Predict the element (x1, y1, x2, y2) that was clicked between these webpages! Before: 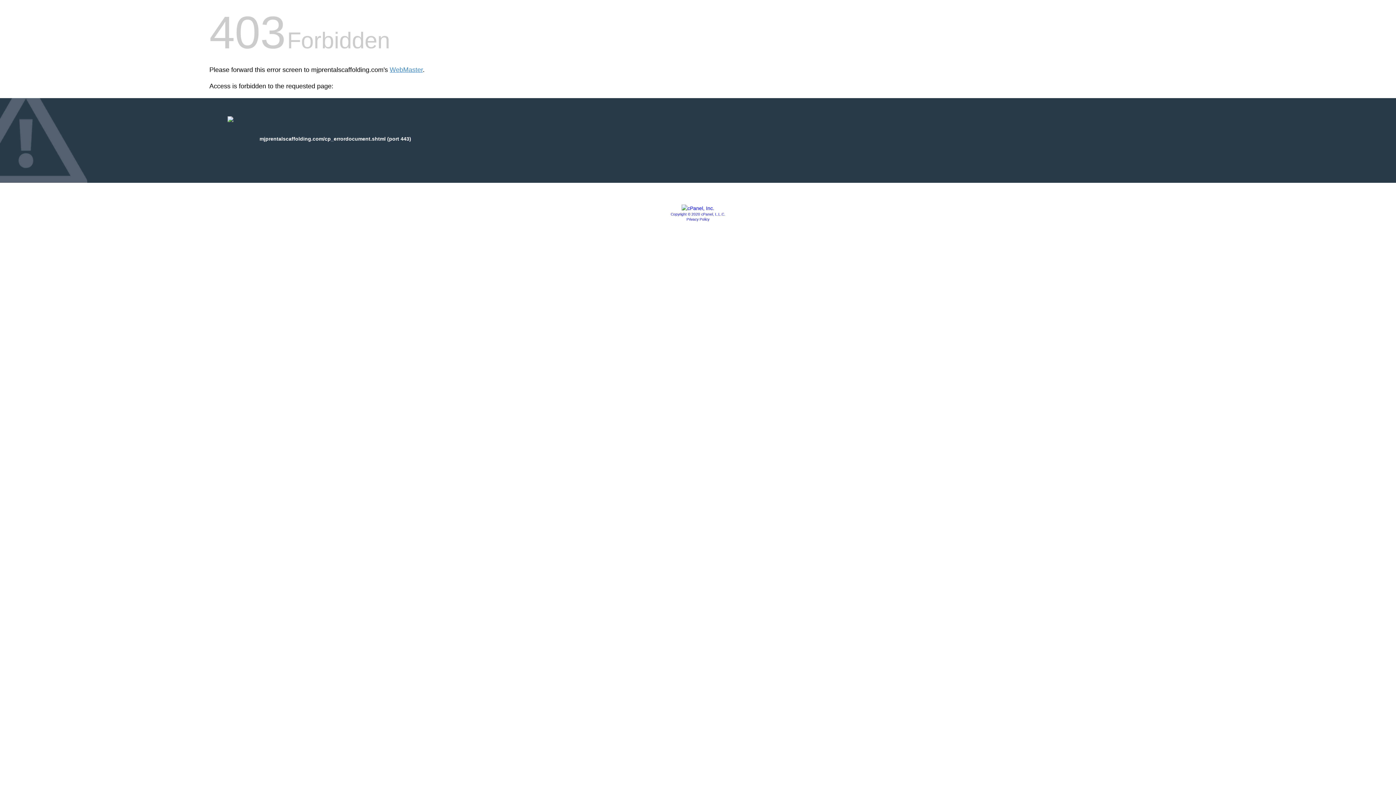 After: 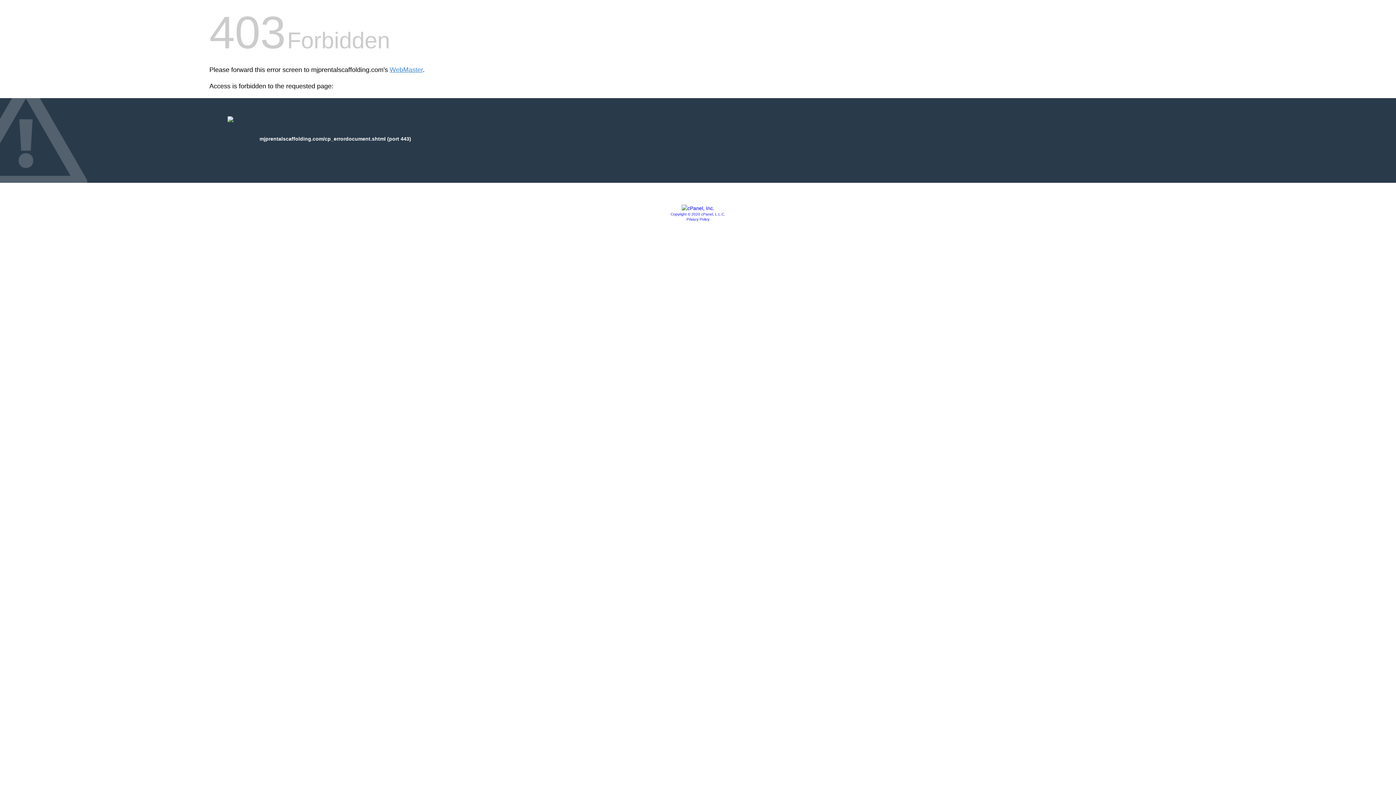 Action: bbox: (670, 212, 725, 216) label: Copyright © 2020 cPanel, L.L.C.